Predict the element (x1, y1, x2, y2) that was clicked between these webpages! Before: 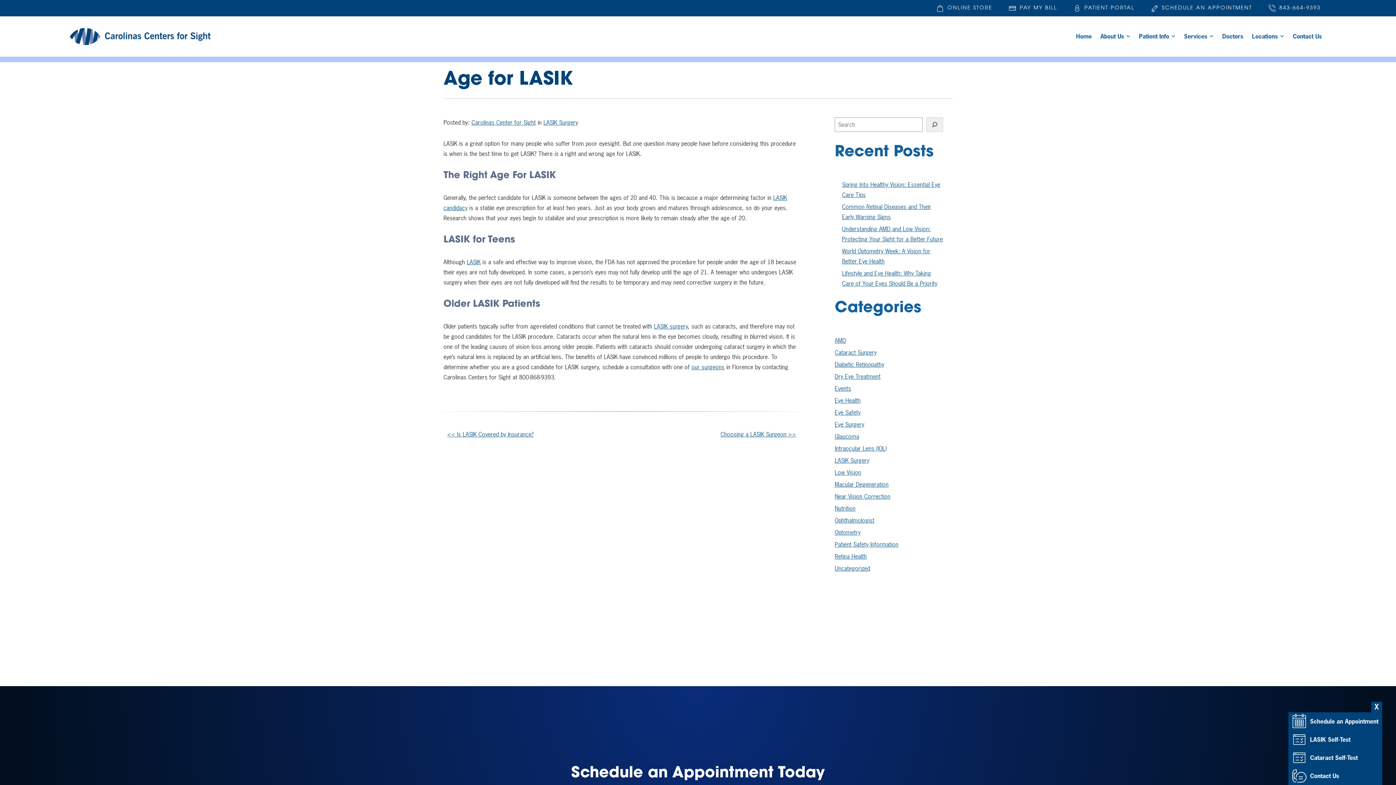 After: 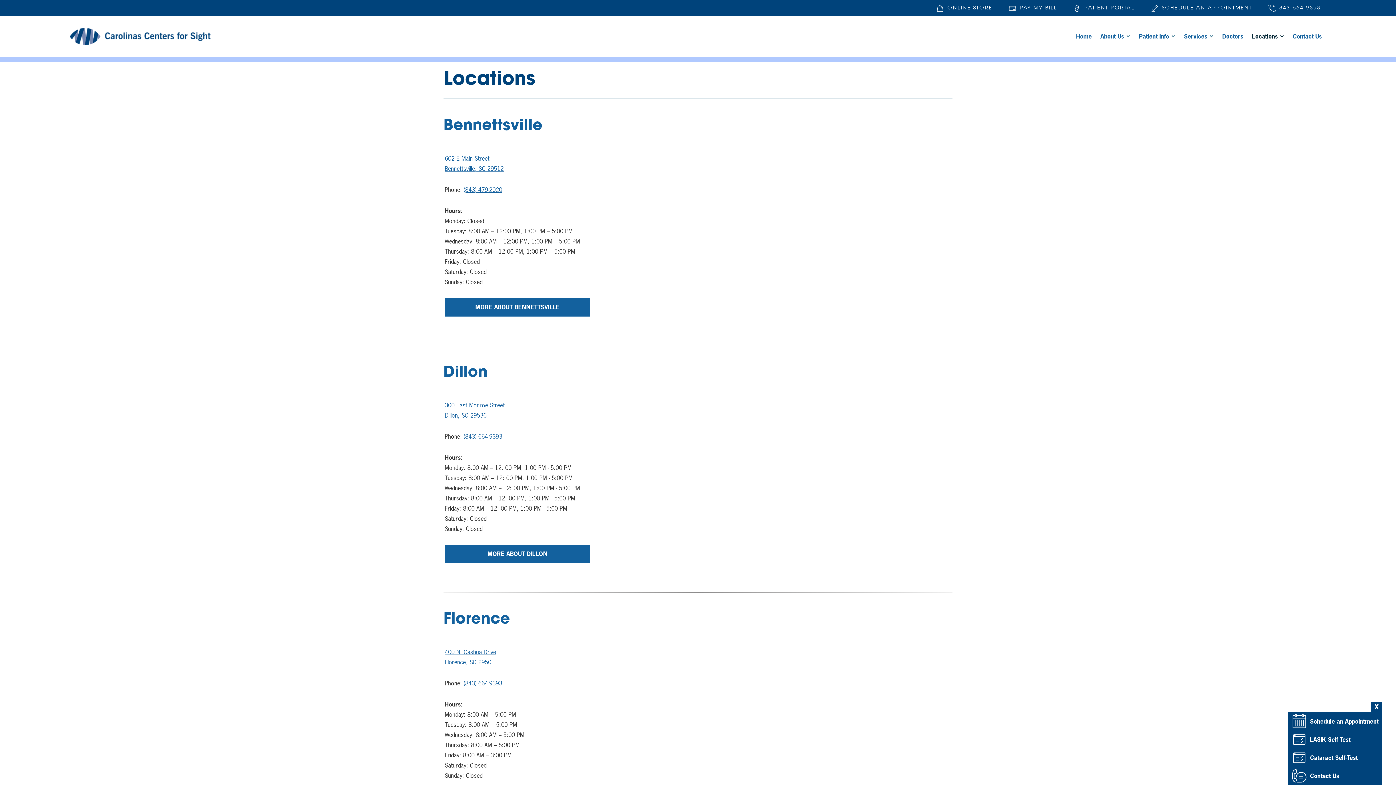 Action: bbox: (1248, 24, 1288, 48) label: Locations